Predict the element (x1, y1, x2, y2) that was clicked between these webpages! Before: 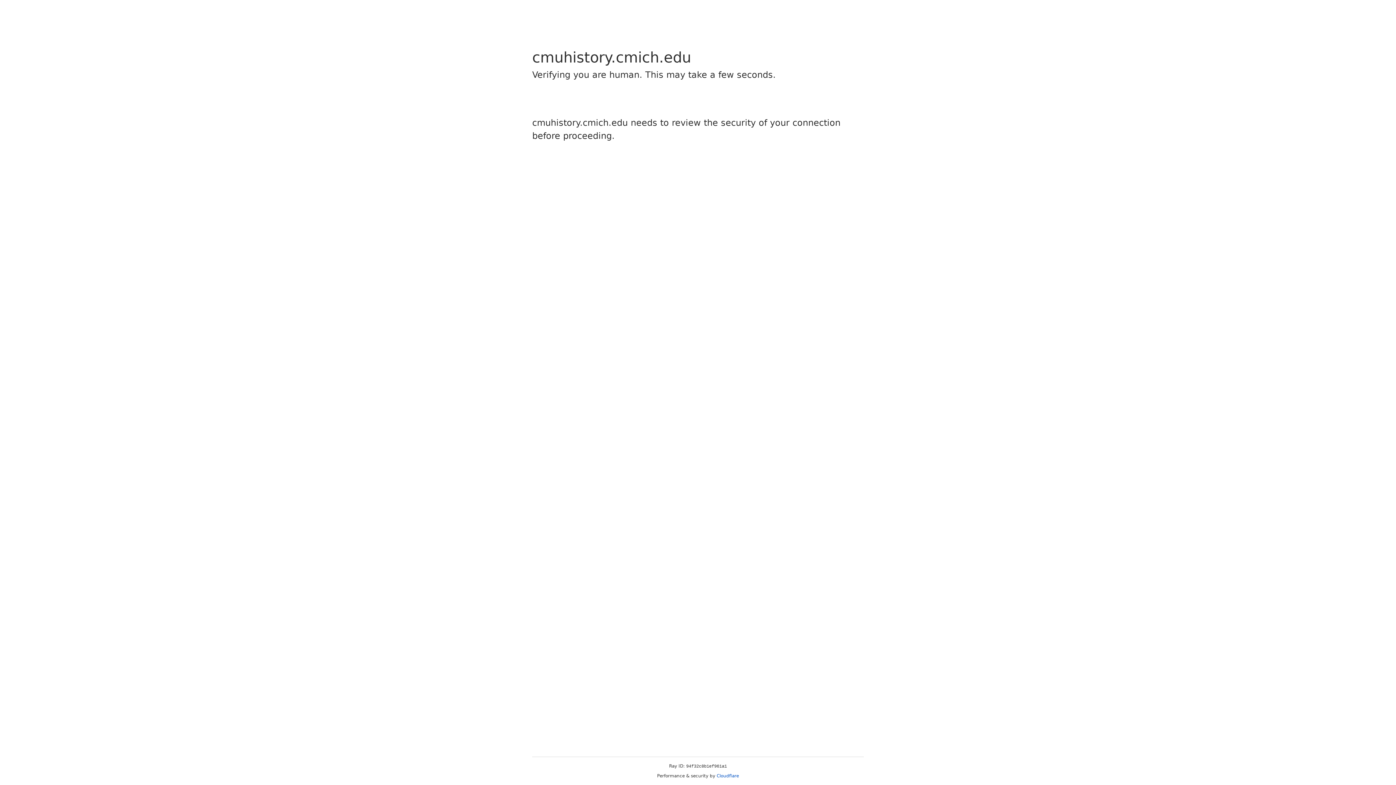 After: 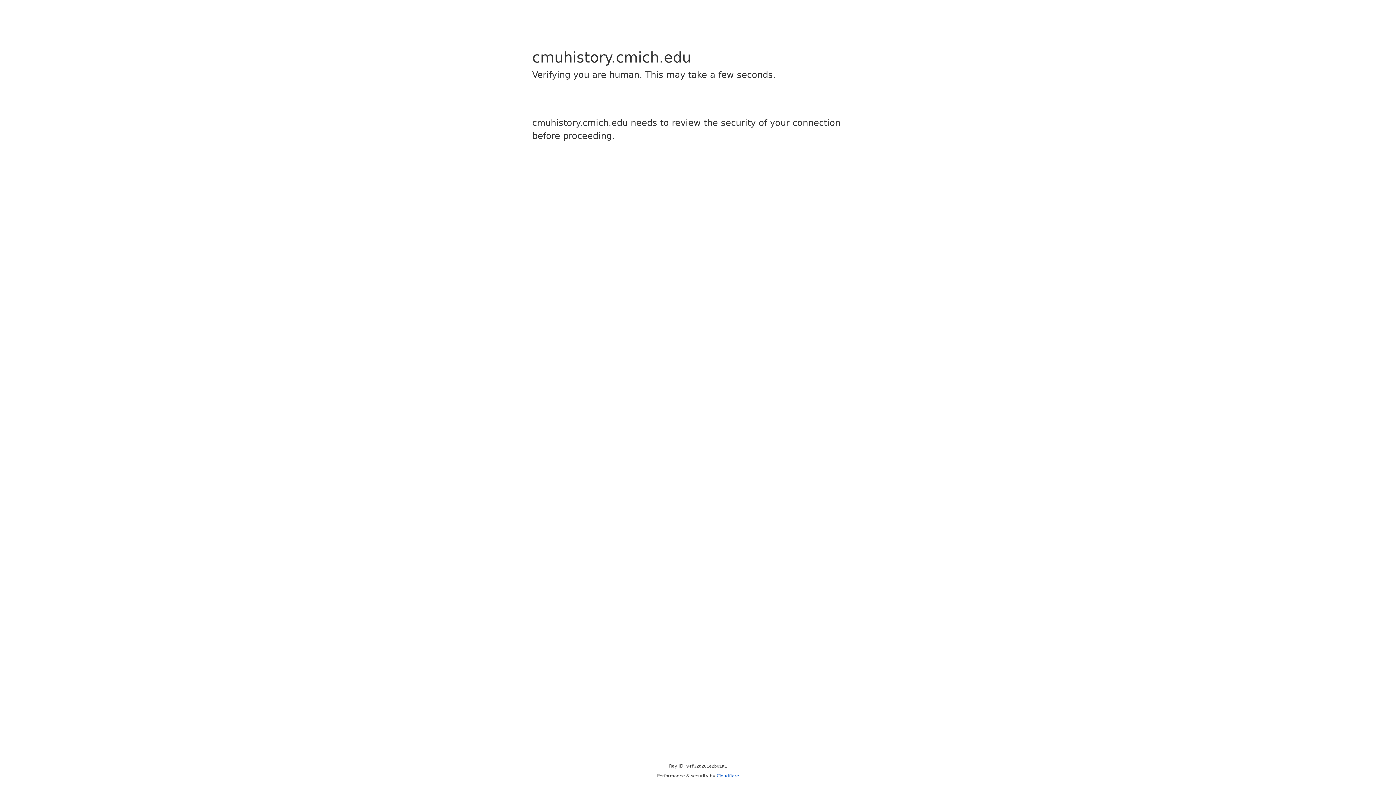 Action: bbox: (716, 773, 739, 778) label: Cloudflare